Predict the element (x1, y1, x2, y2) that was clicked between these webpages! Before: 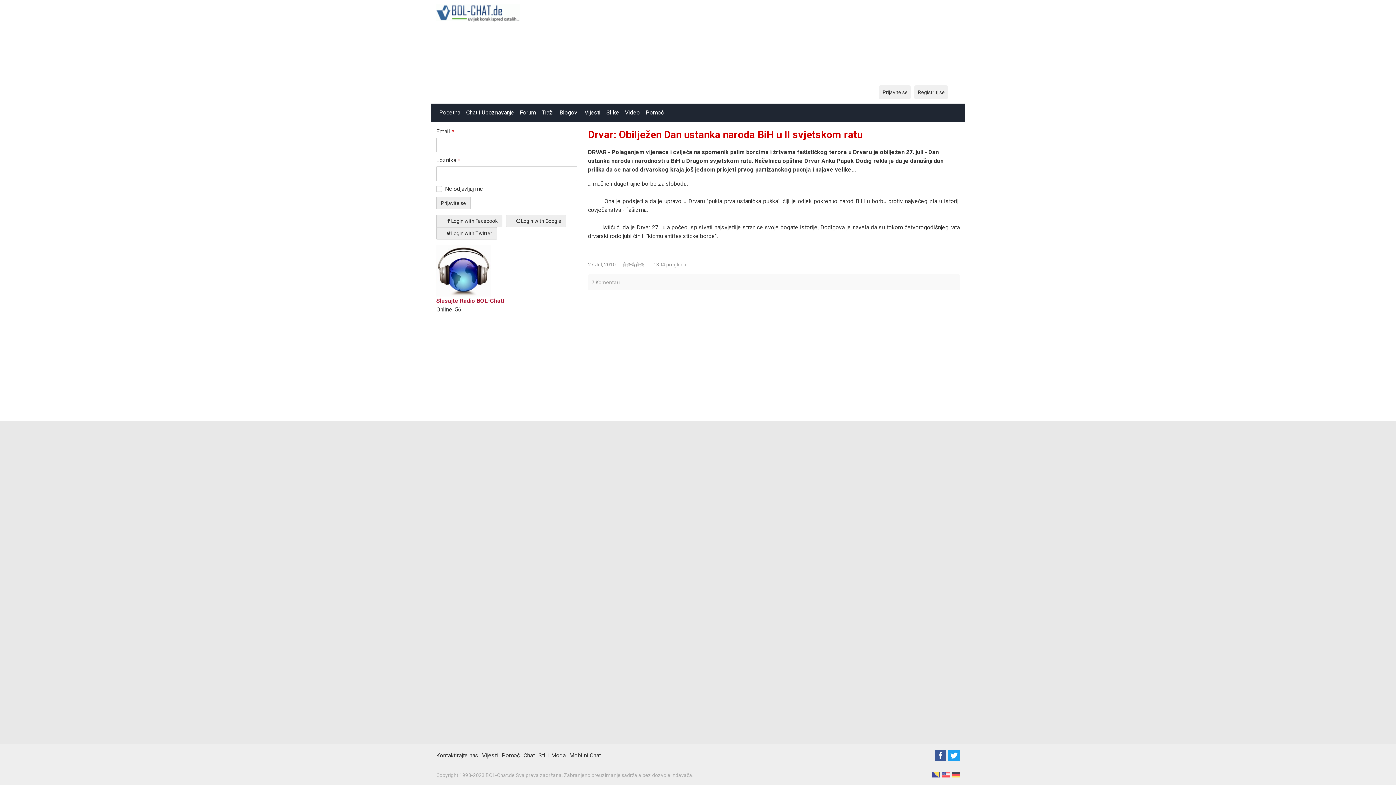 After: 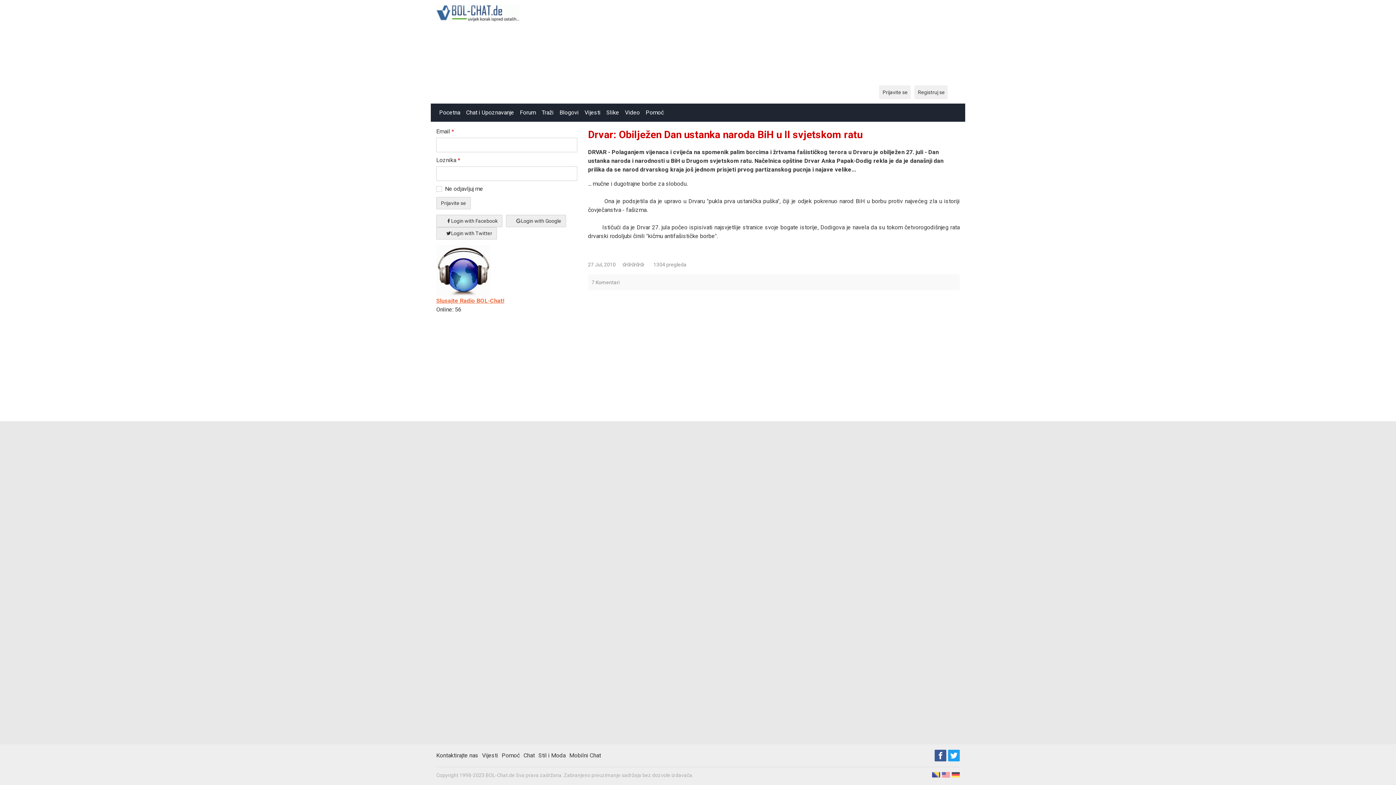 Action: label: 
Slusajte Radio BOL-Chat! bbox: (436, 245, 504, 304)